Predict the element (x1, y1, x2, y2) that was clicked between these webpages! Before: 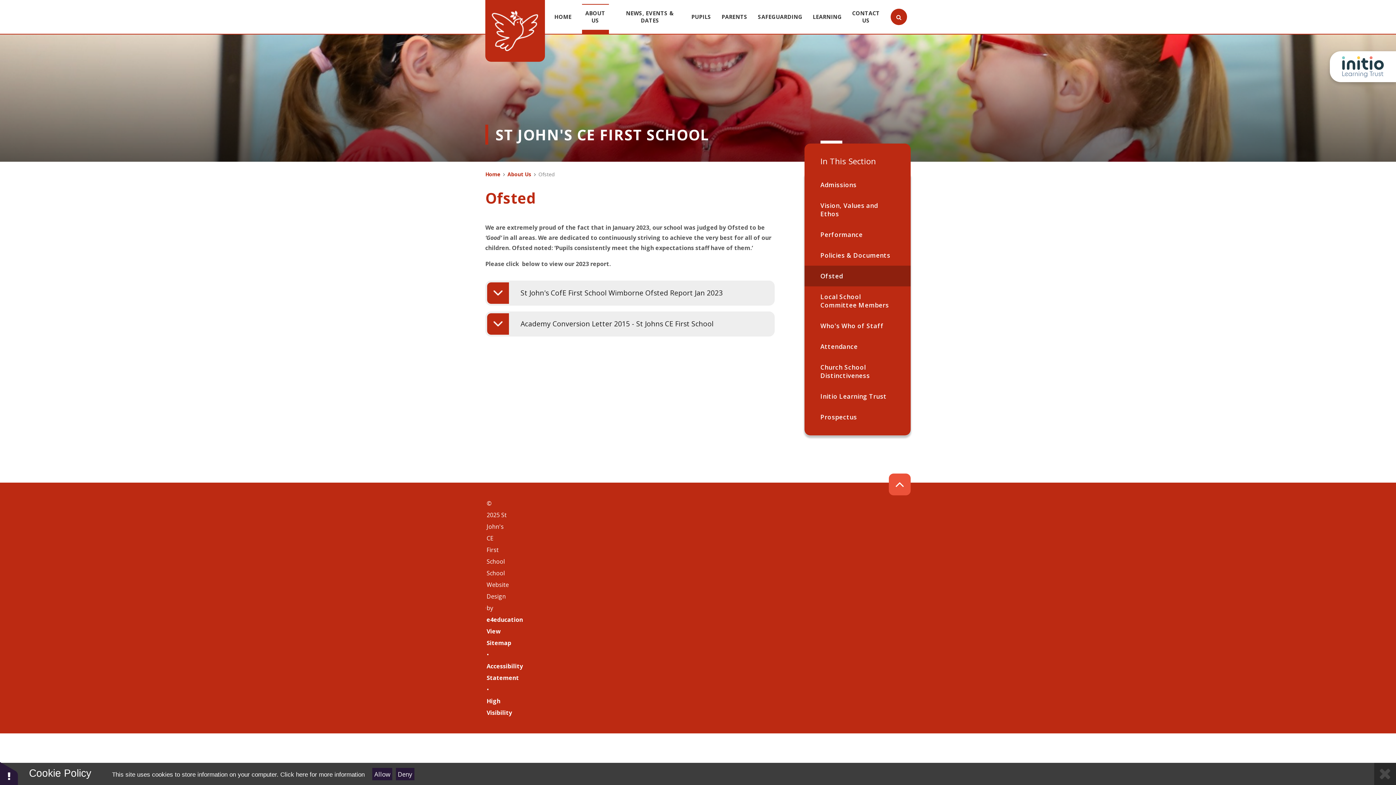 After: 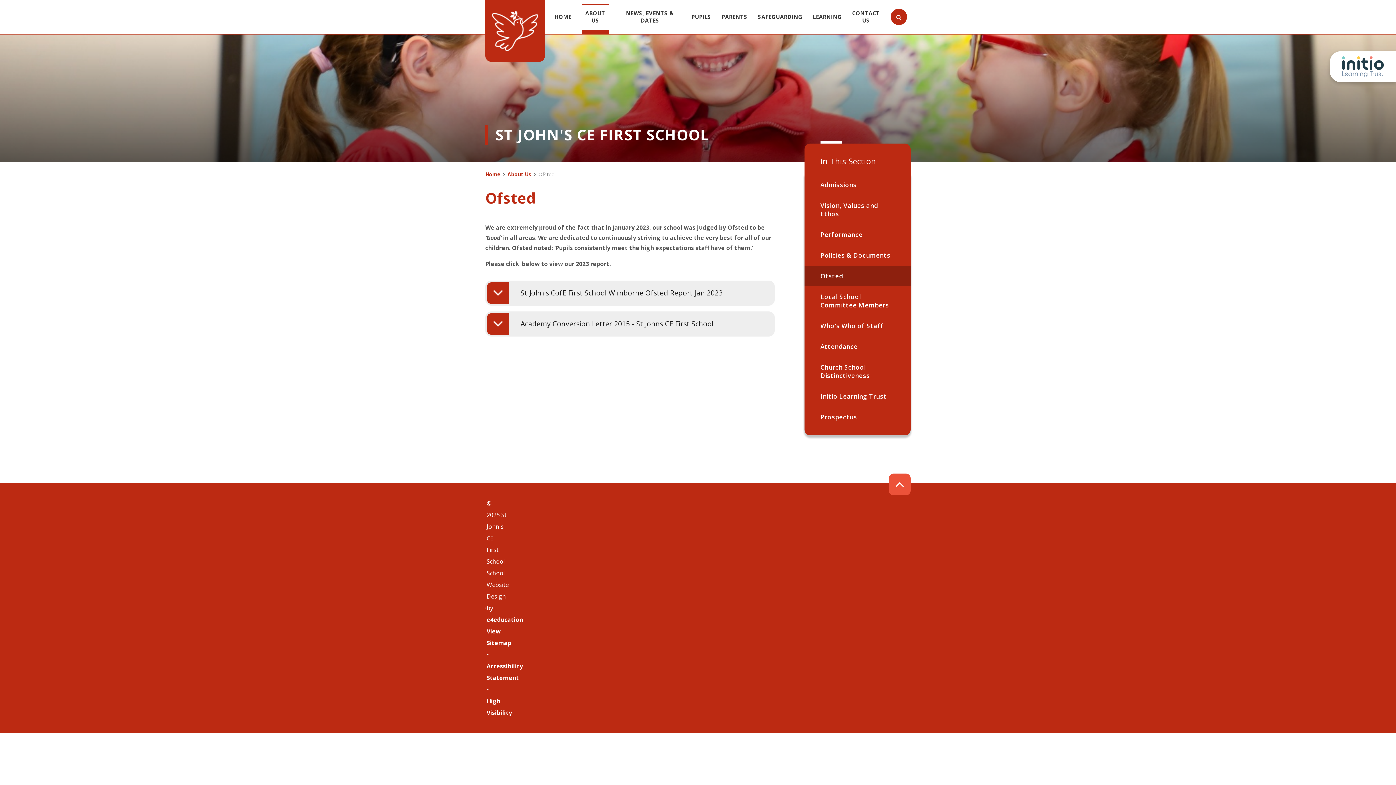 Action: bbox: (372, 768, 392, 780) label: Allow